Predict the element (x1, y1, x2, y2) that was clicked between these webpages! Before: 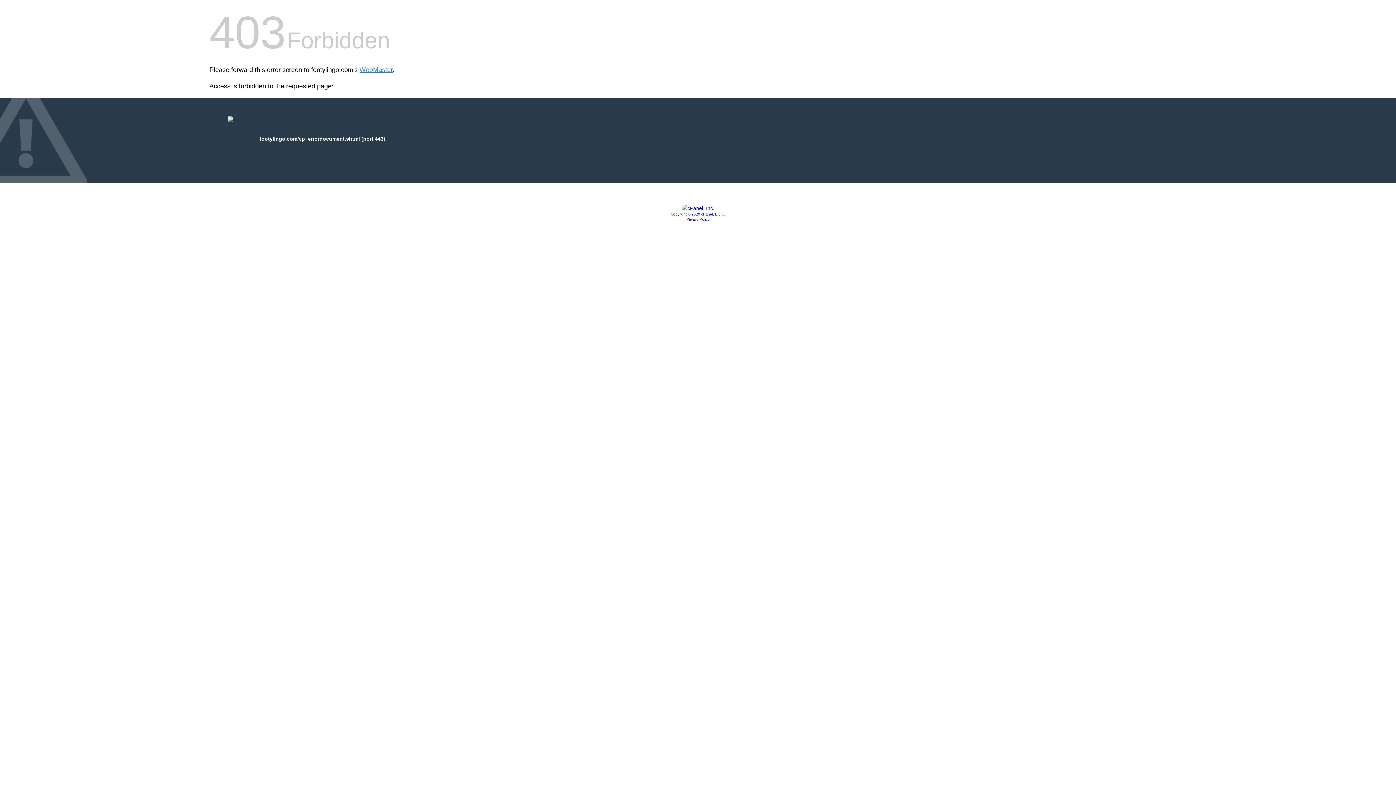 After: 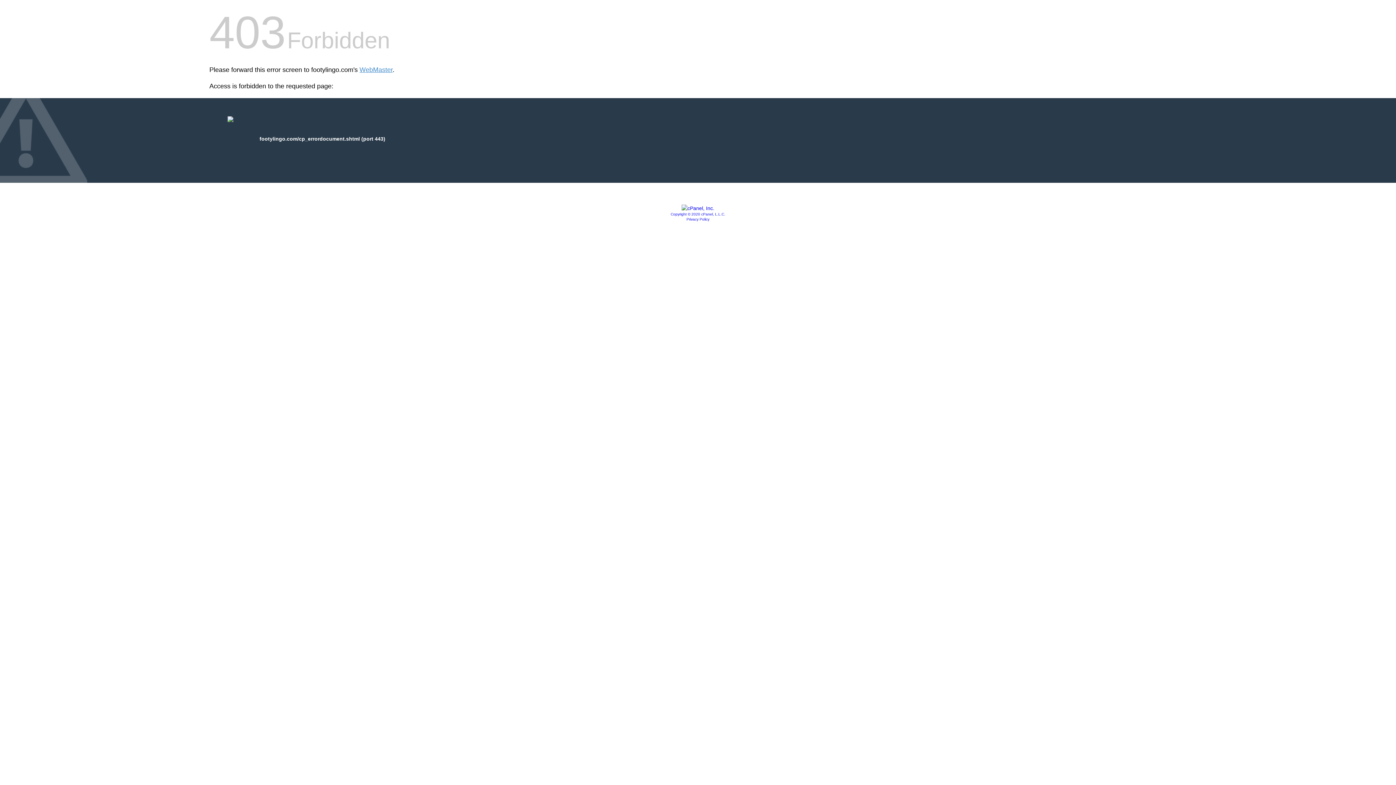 Action: bbox: (670, 212, 725, 216) label: Copyright © 2020 cPanel, L.L.C.